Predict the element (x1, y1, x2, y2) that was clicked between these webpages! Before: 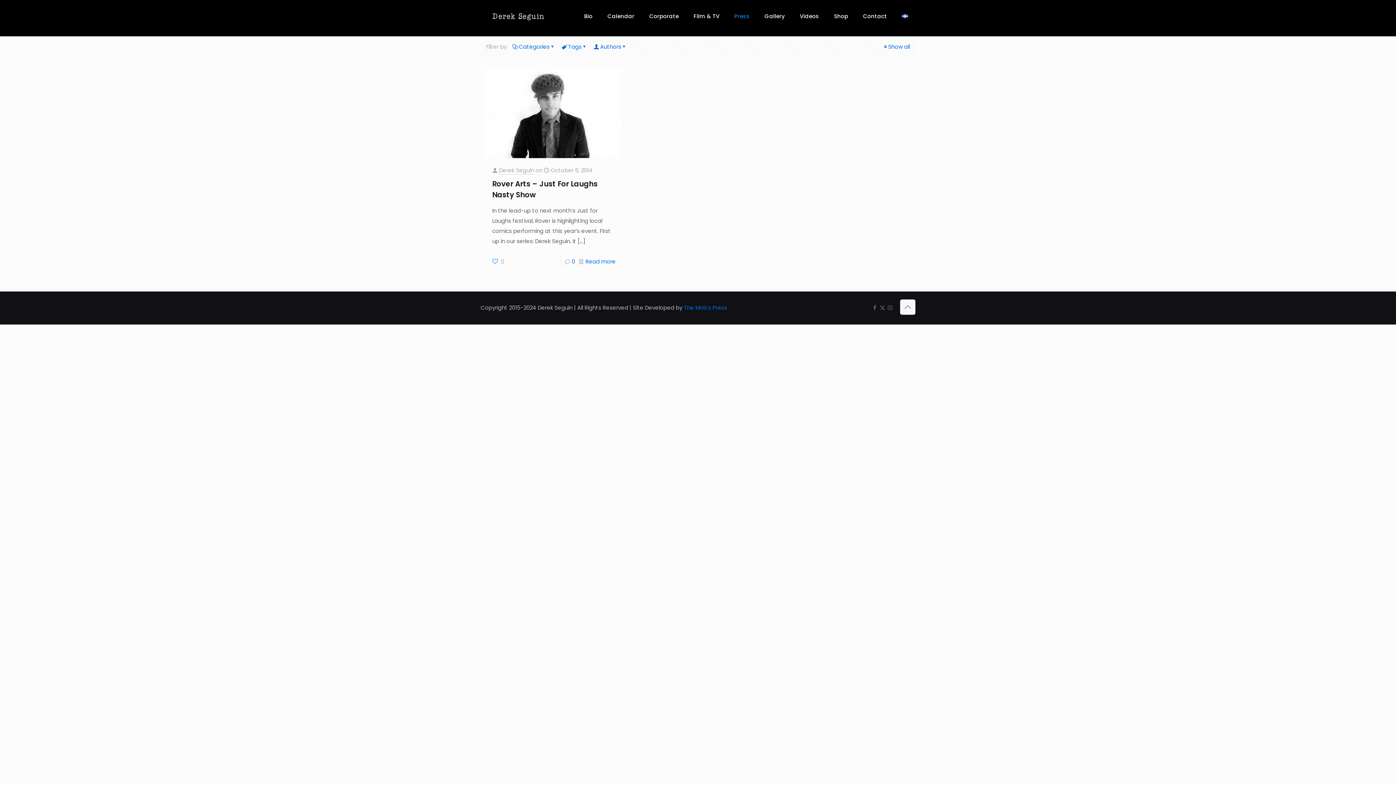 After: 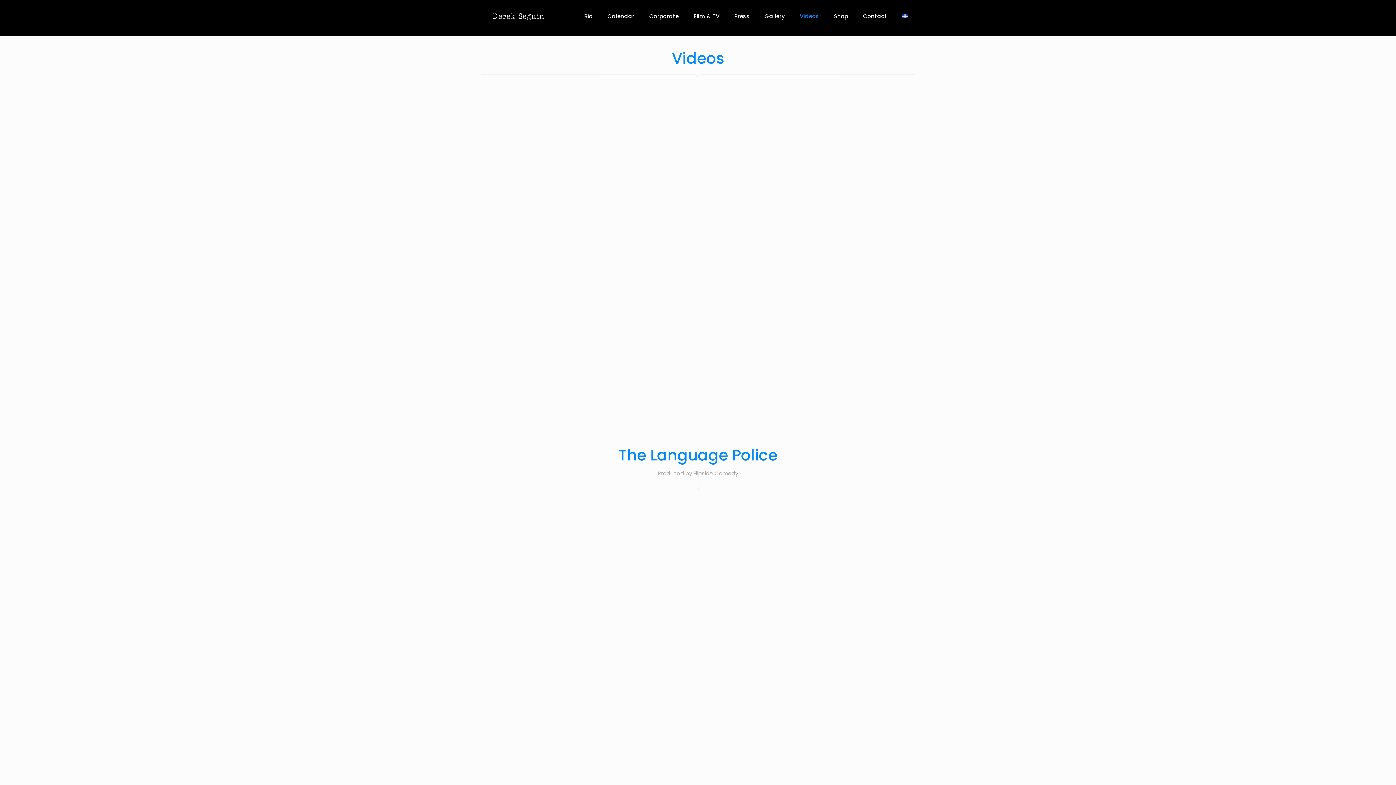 Action: bbox: (792, 0, 826, 32) label: Videos